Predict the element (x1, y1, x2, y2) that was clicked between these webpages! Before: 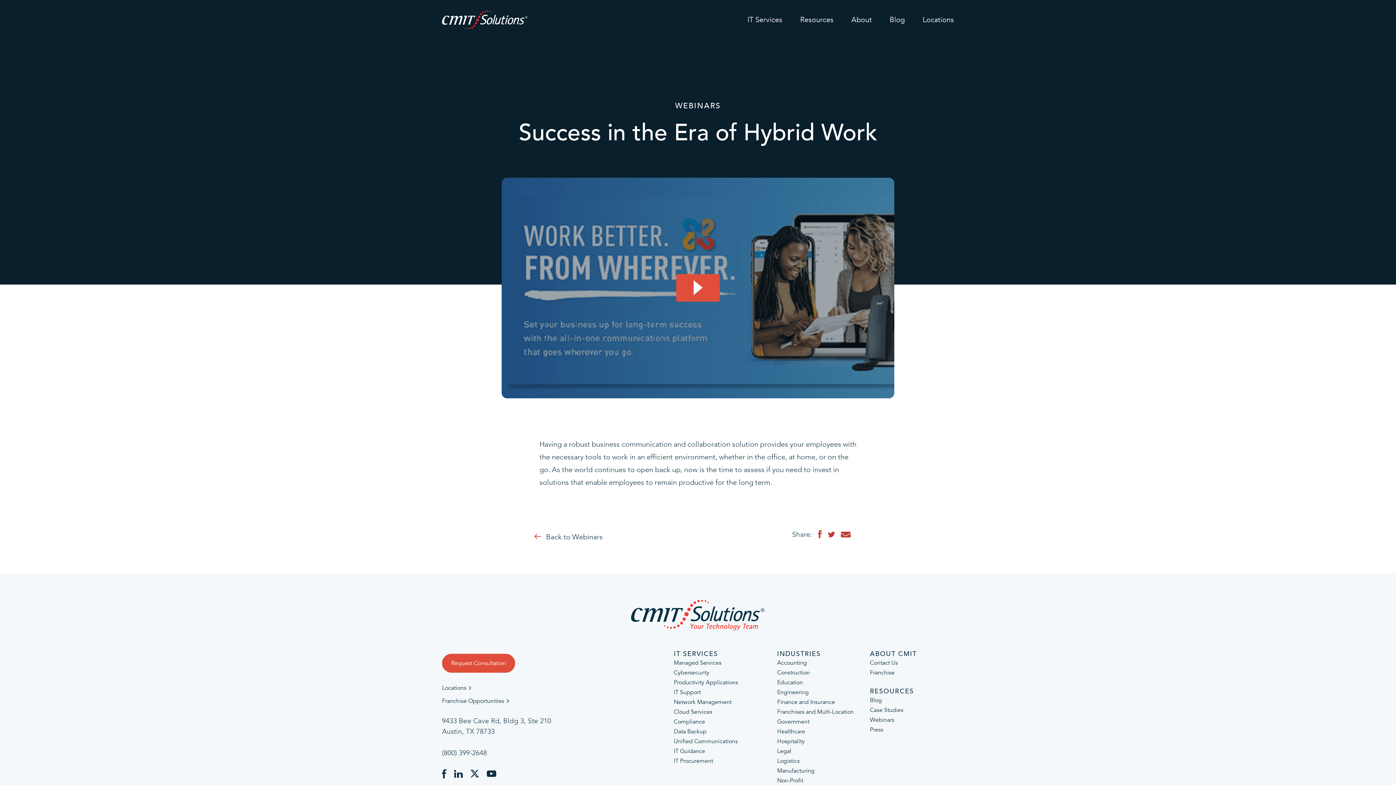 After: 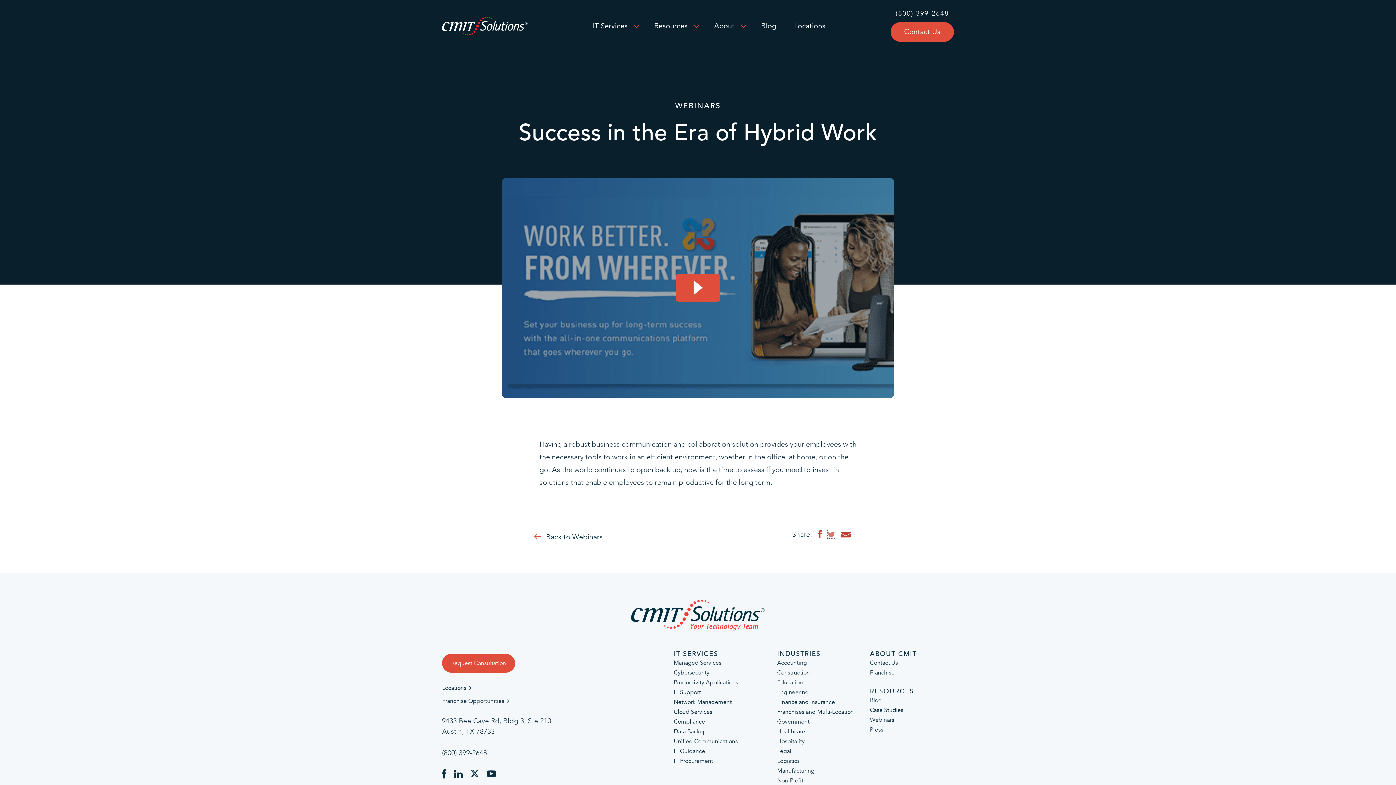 Action: bbox: (828, 530, 835, 538)